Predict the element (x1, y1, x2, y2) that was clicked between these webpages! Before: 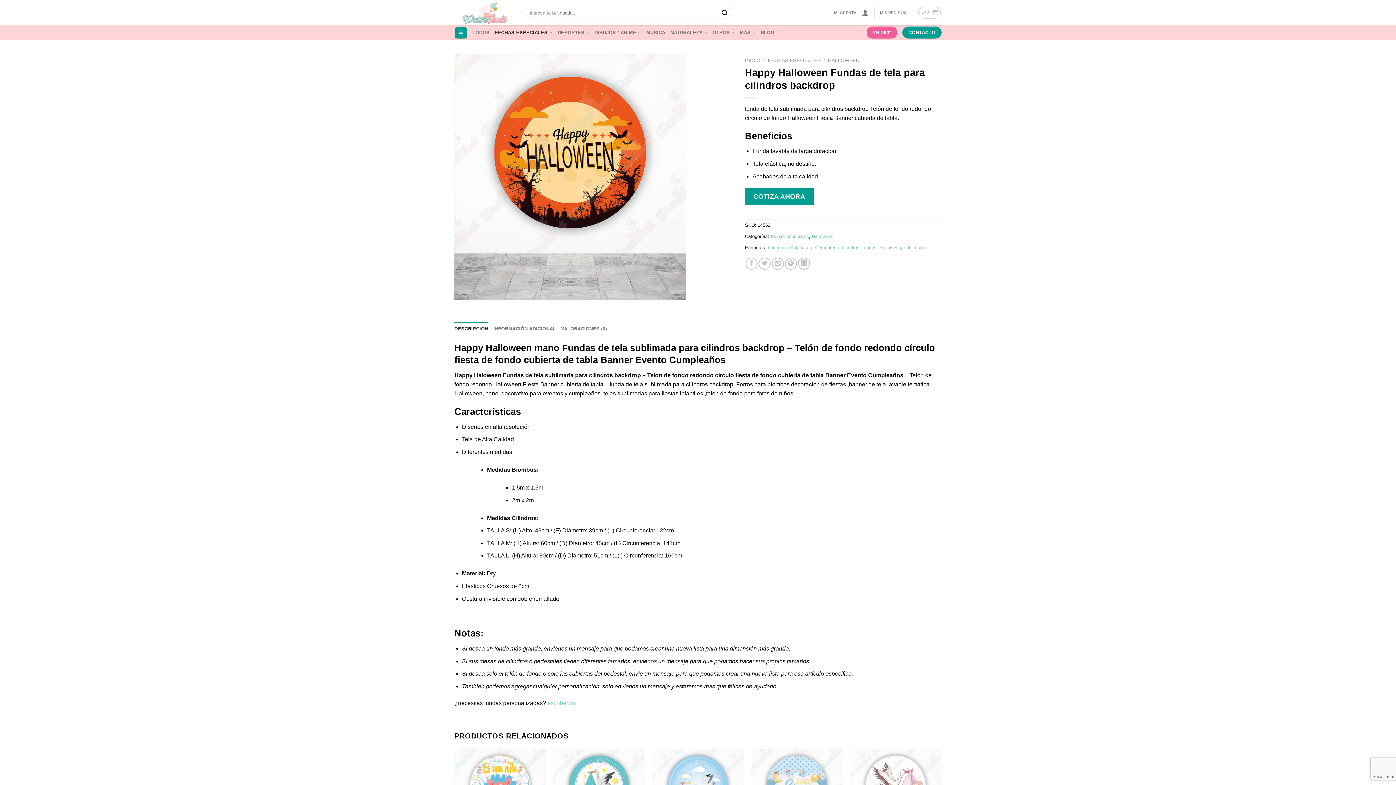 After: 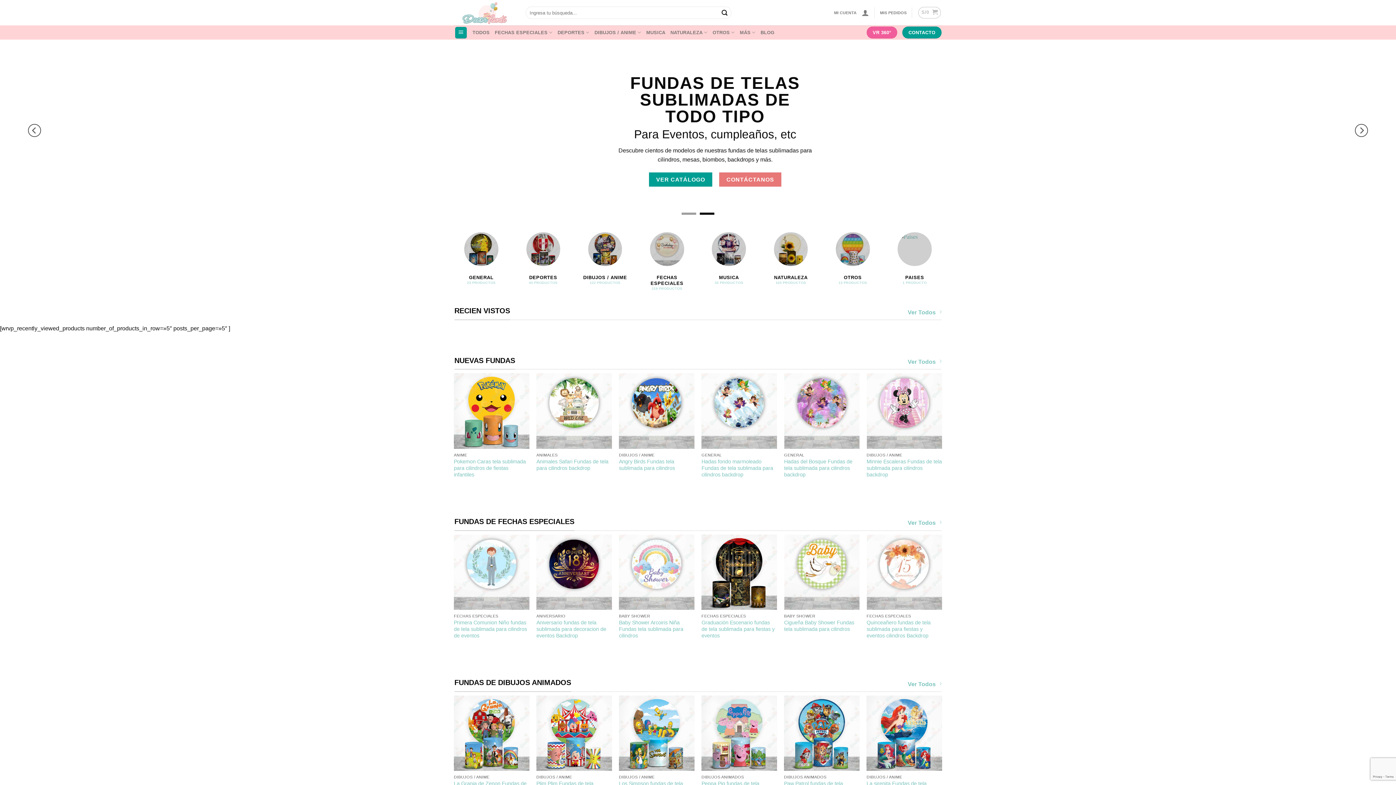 Action: bbox: (745, 57, 760, 63) label: INICIO